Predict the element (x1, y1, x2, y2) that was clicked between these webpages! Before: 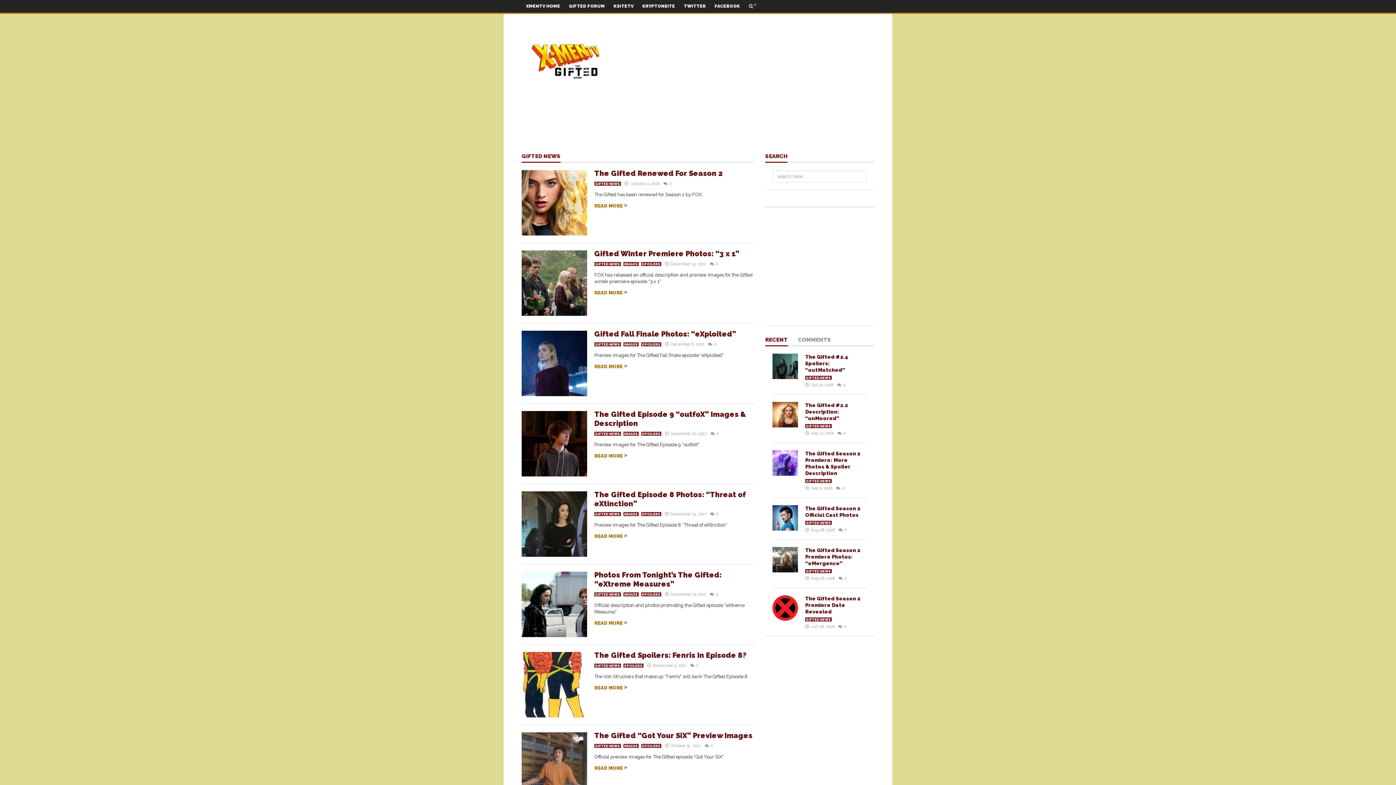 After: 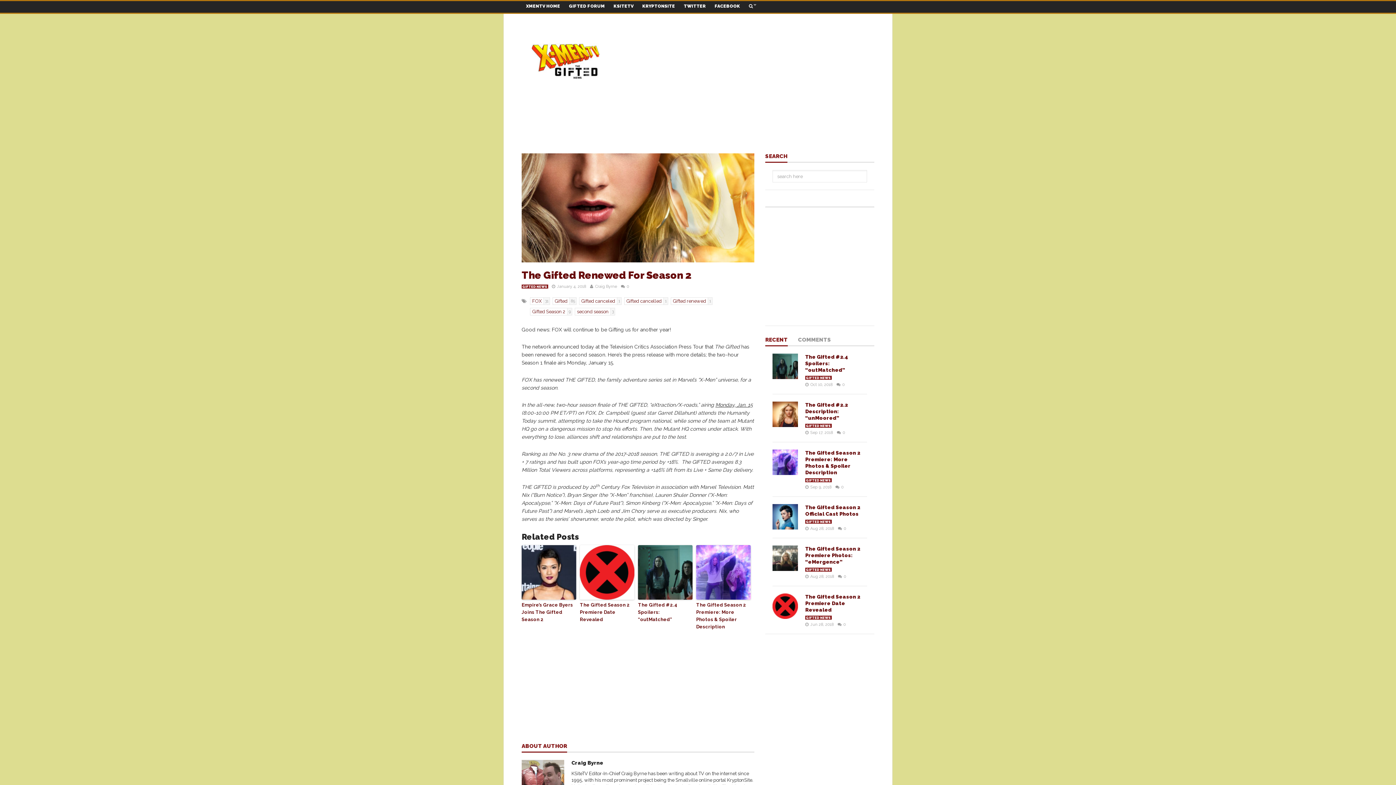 Action: bbox: (594, 169, 722, 177) label: The Gifted Renewed For Season 2